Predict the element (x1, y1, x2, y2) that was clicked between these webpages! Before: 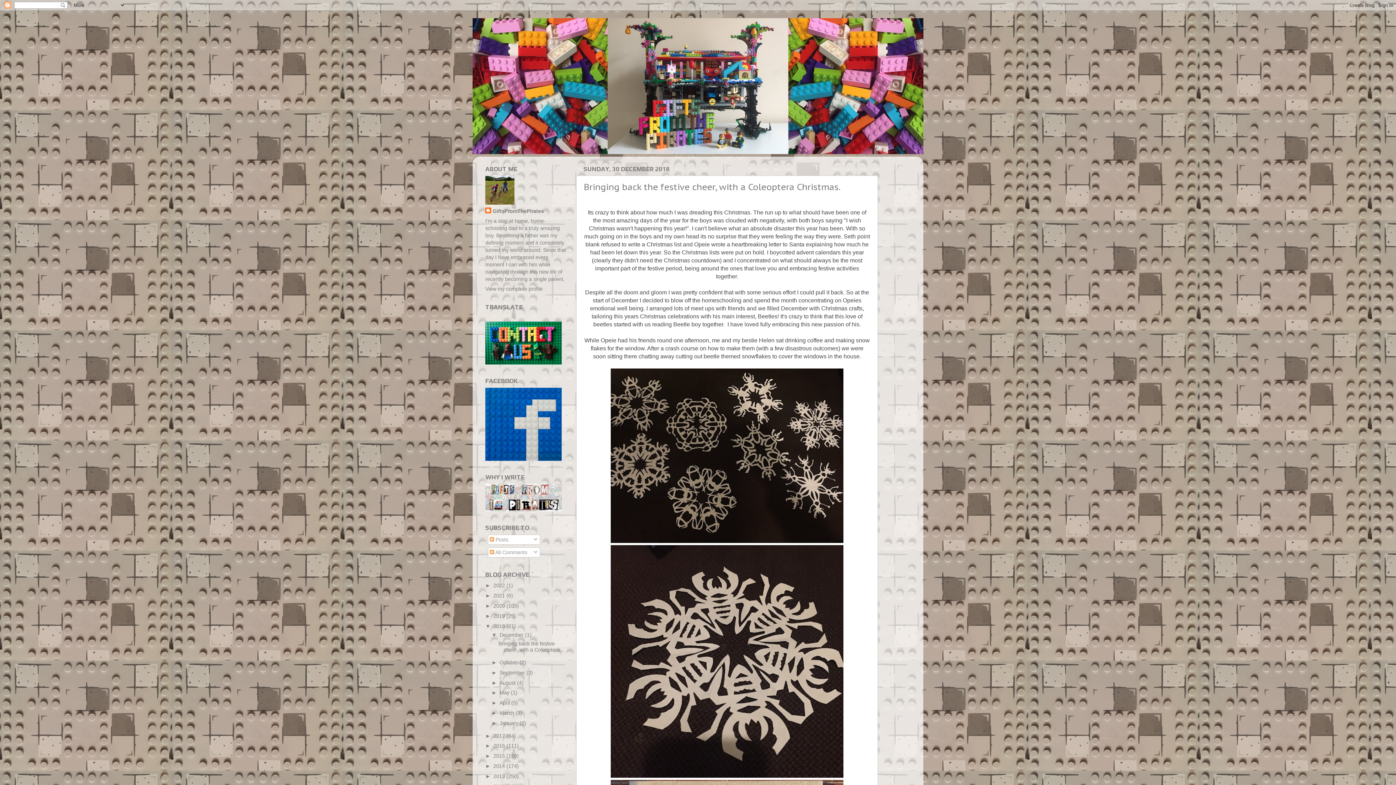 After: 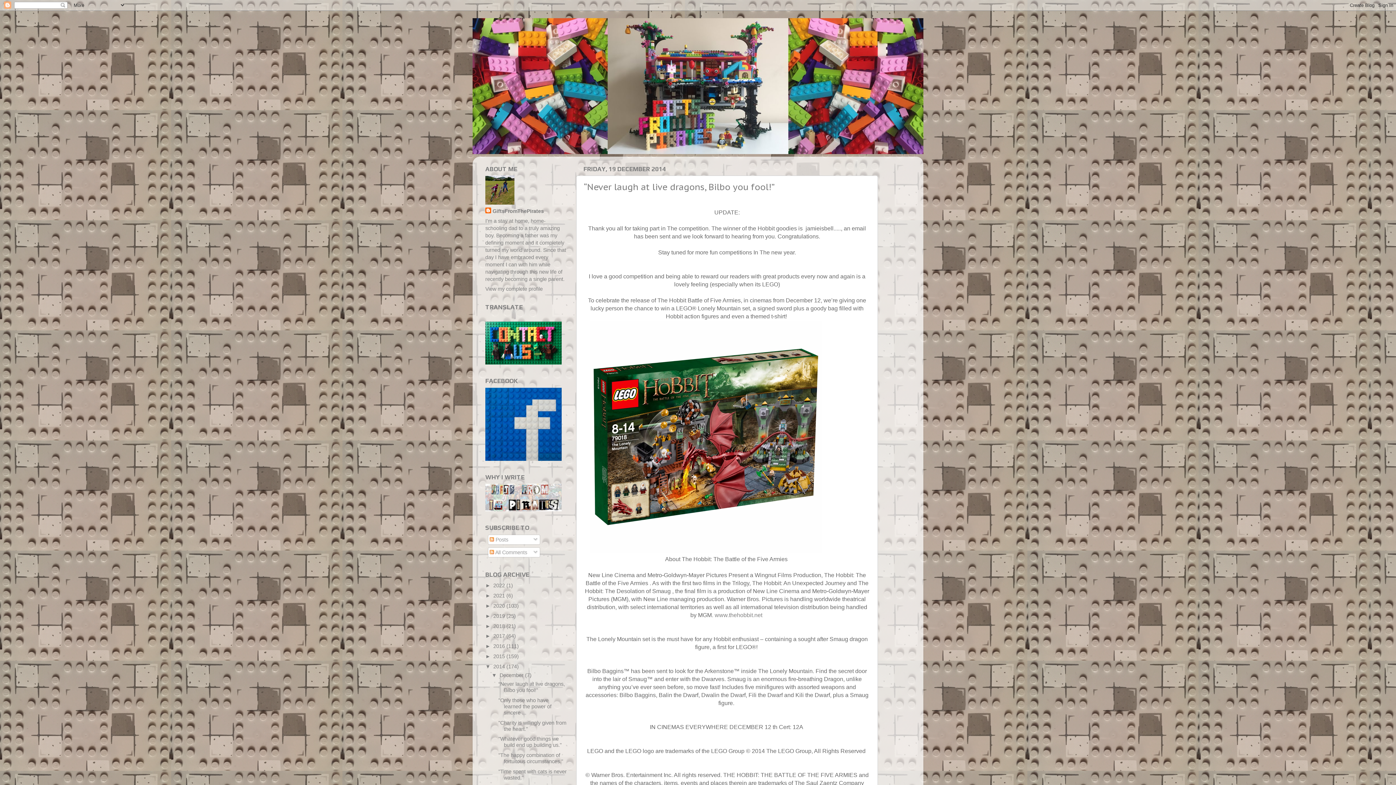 Action: label: 2014  bbox: (493, 763, 506, 769)